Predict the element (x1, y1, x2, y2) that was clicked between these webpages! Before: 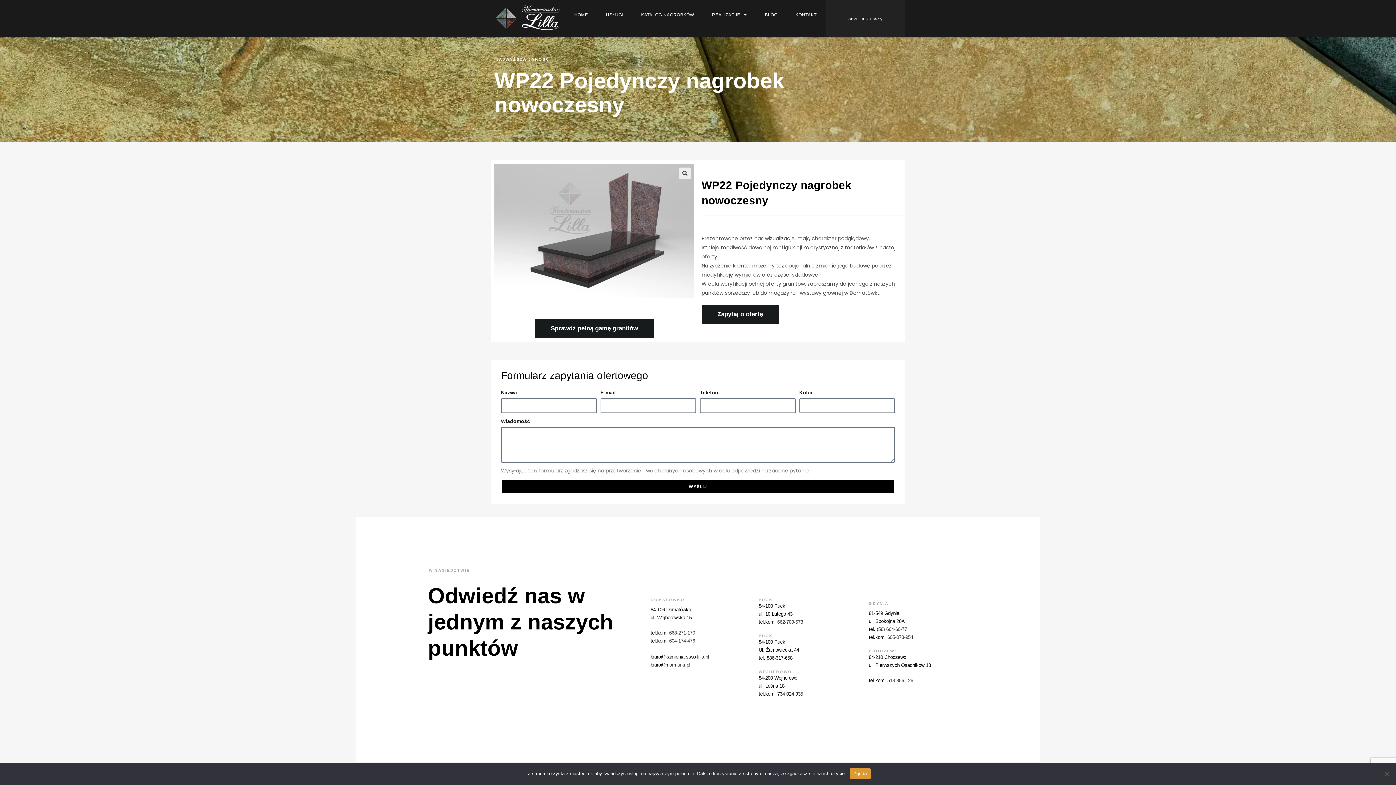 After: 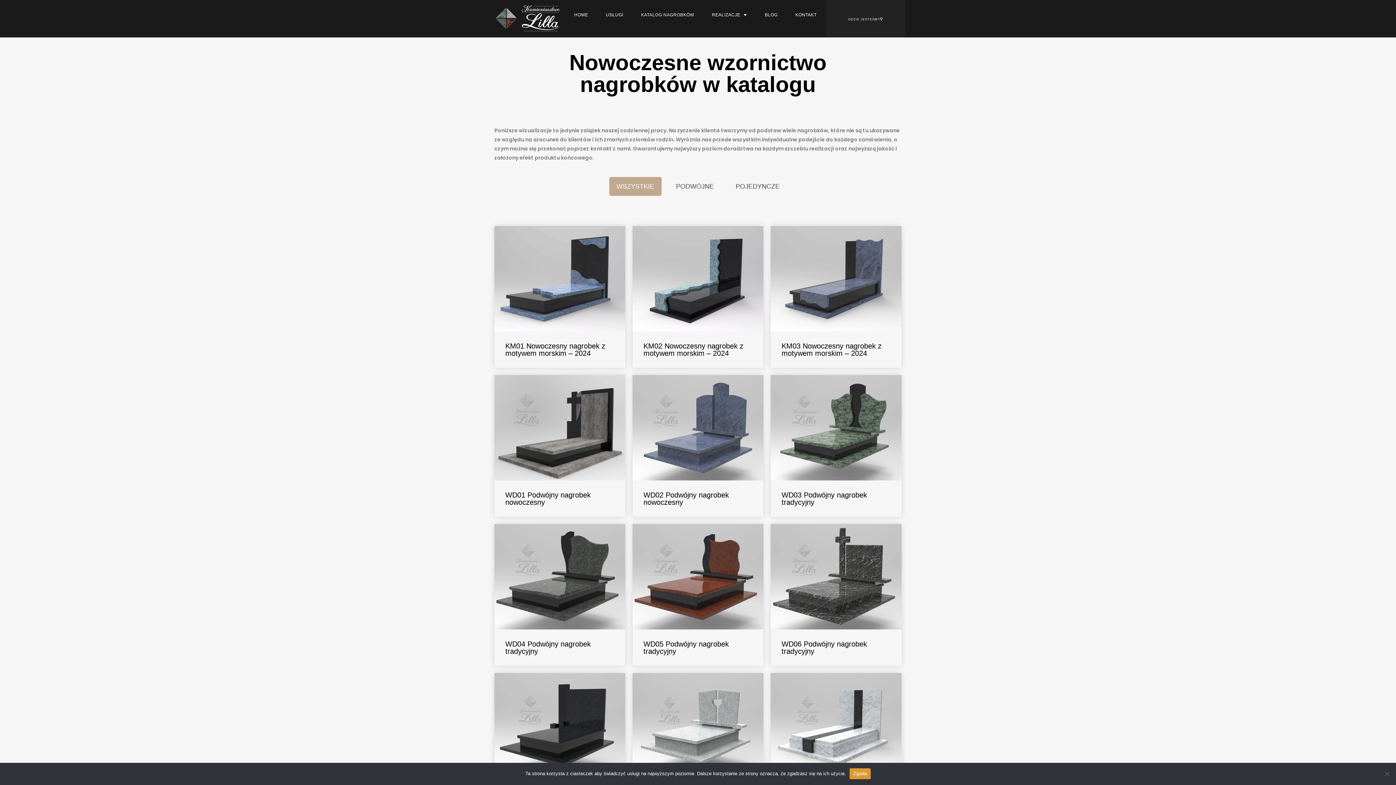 Action: bbox: (632, 2, 703, 27) label: KATALOG NAGROBKÓW